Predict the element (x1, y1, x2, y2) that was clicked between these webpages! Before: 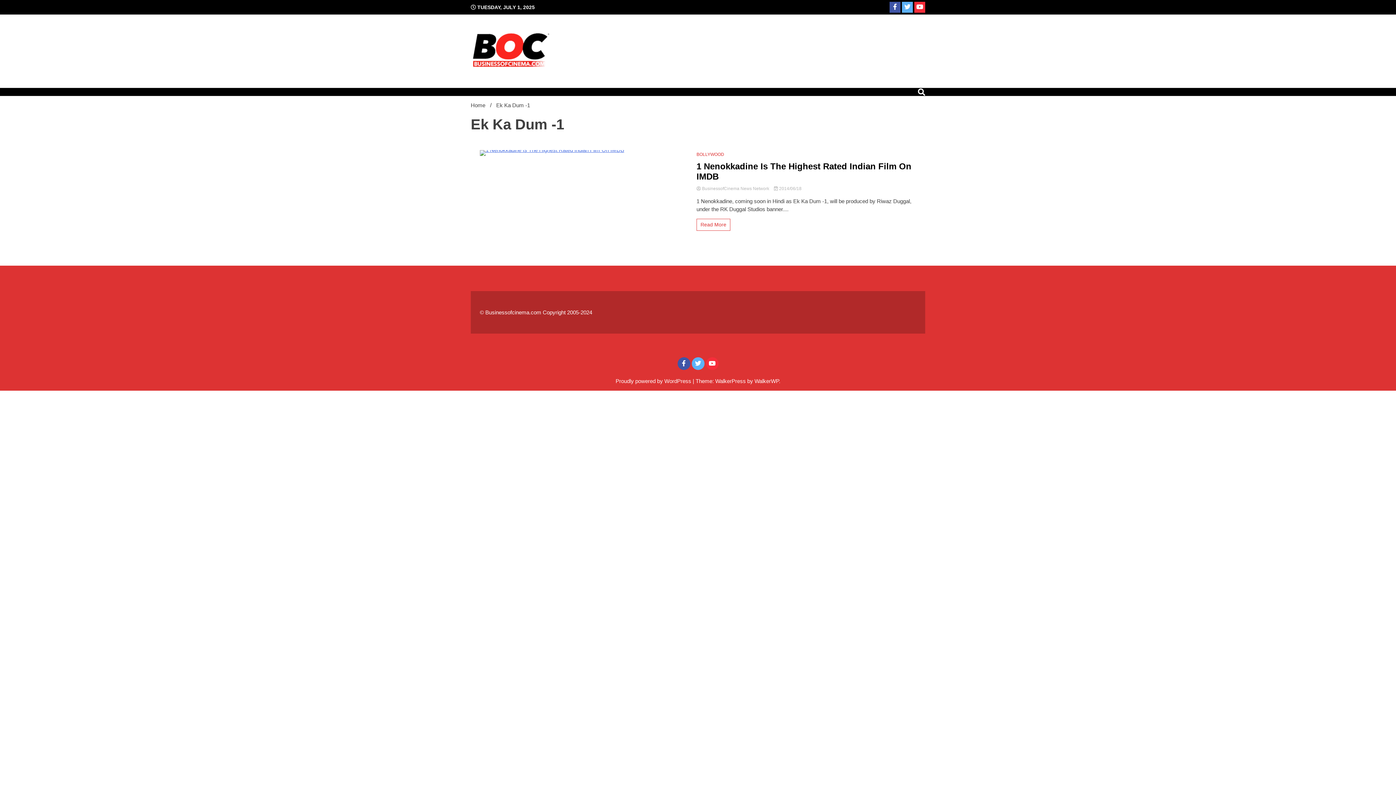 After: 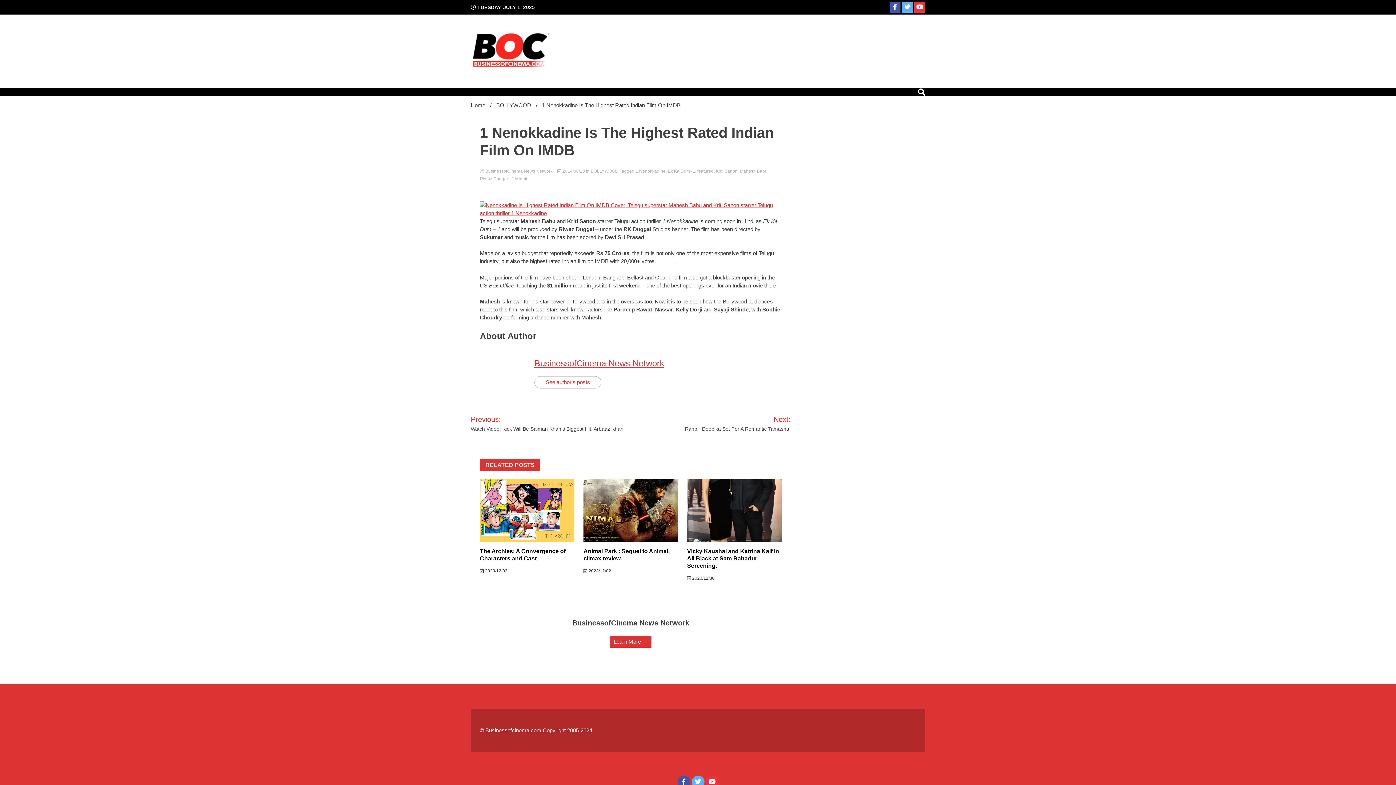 Action: label: Read More bbox: (696, 218, 730, 230)